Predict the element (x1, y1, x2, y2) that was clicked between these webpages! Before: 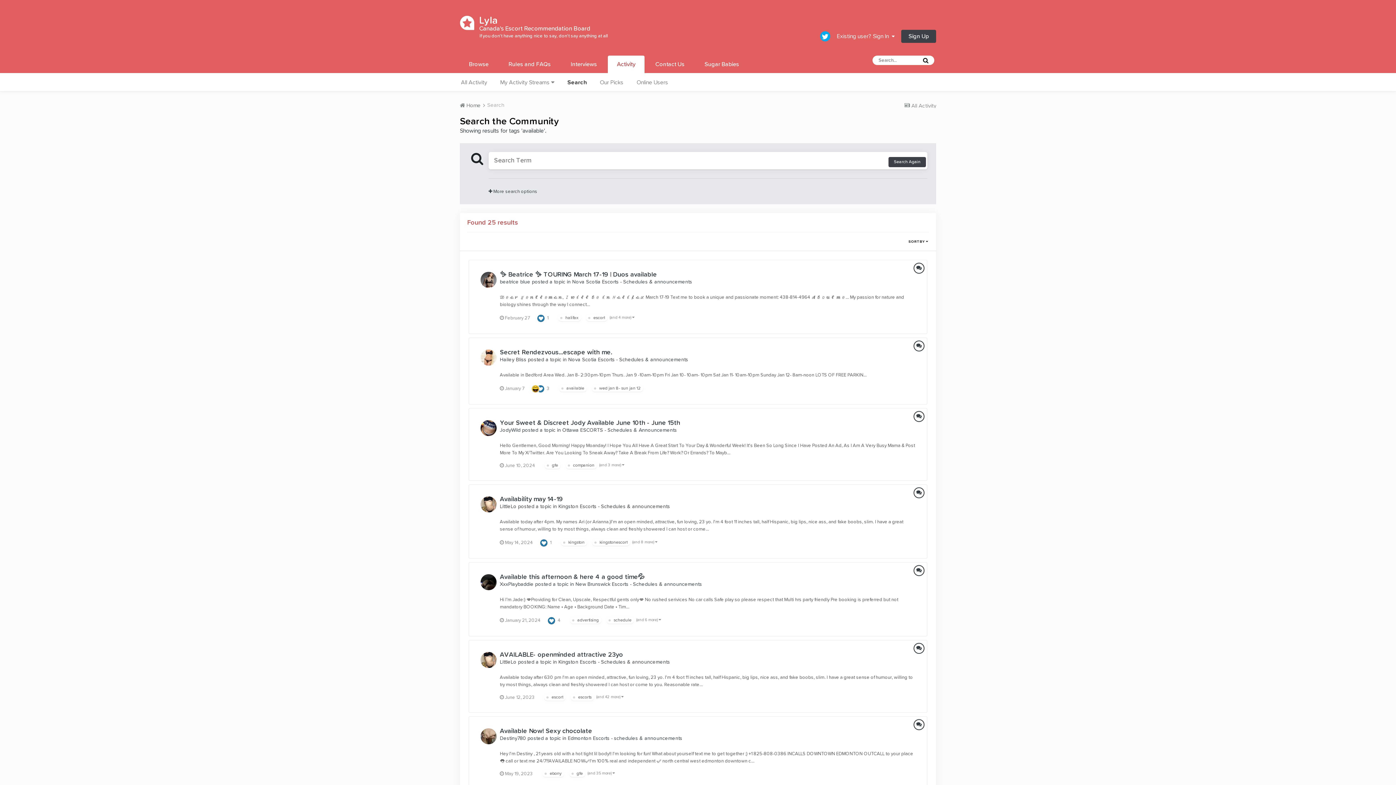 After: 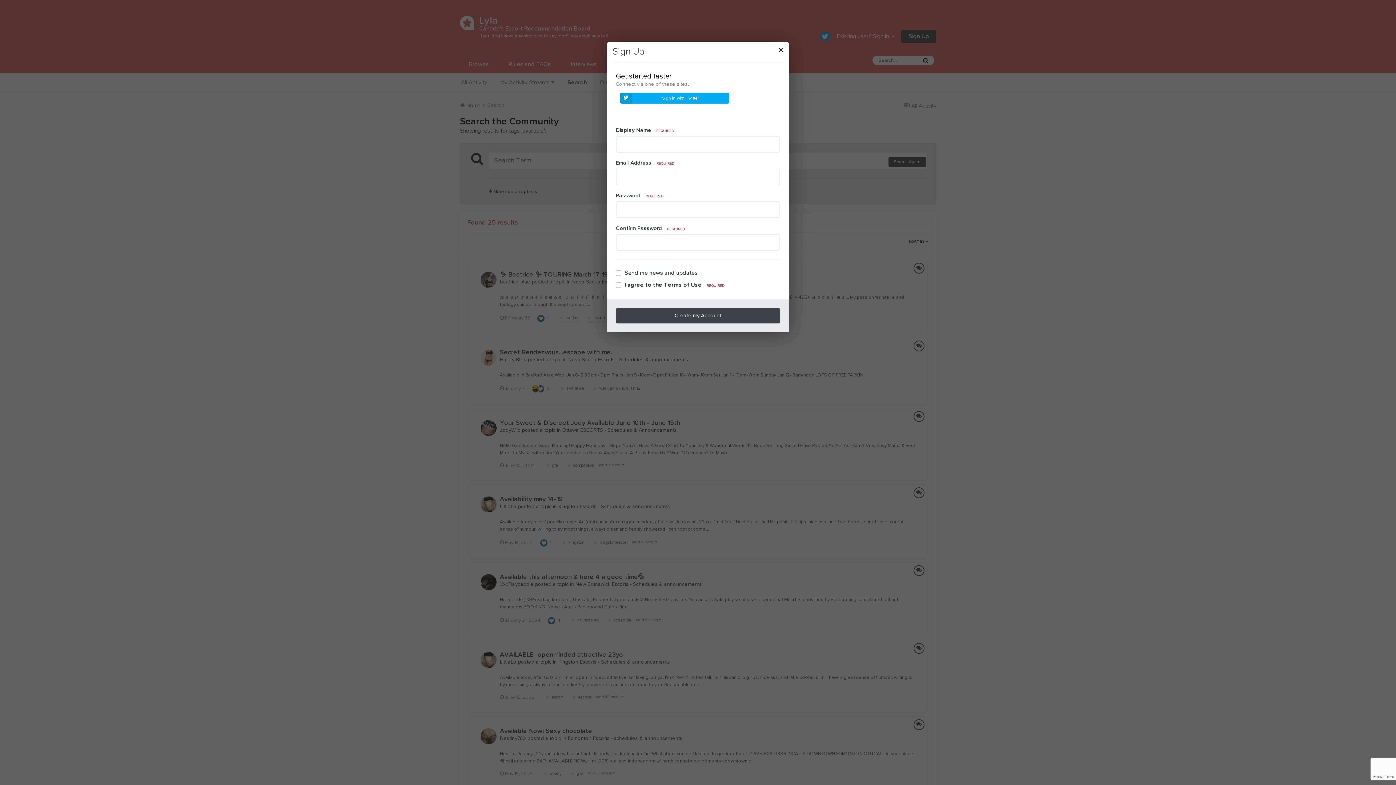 Action: bbox: (901, 29, 936, 42) label: Sign Up